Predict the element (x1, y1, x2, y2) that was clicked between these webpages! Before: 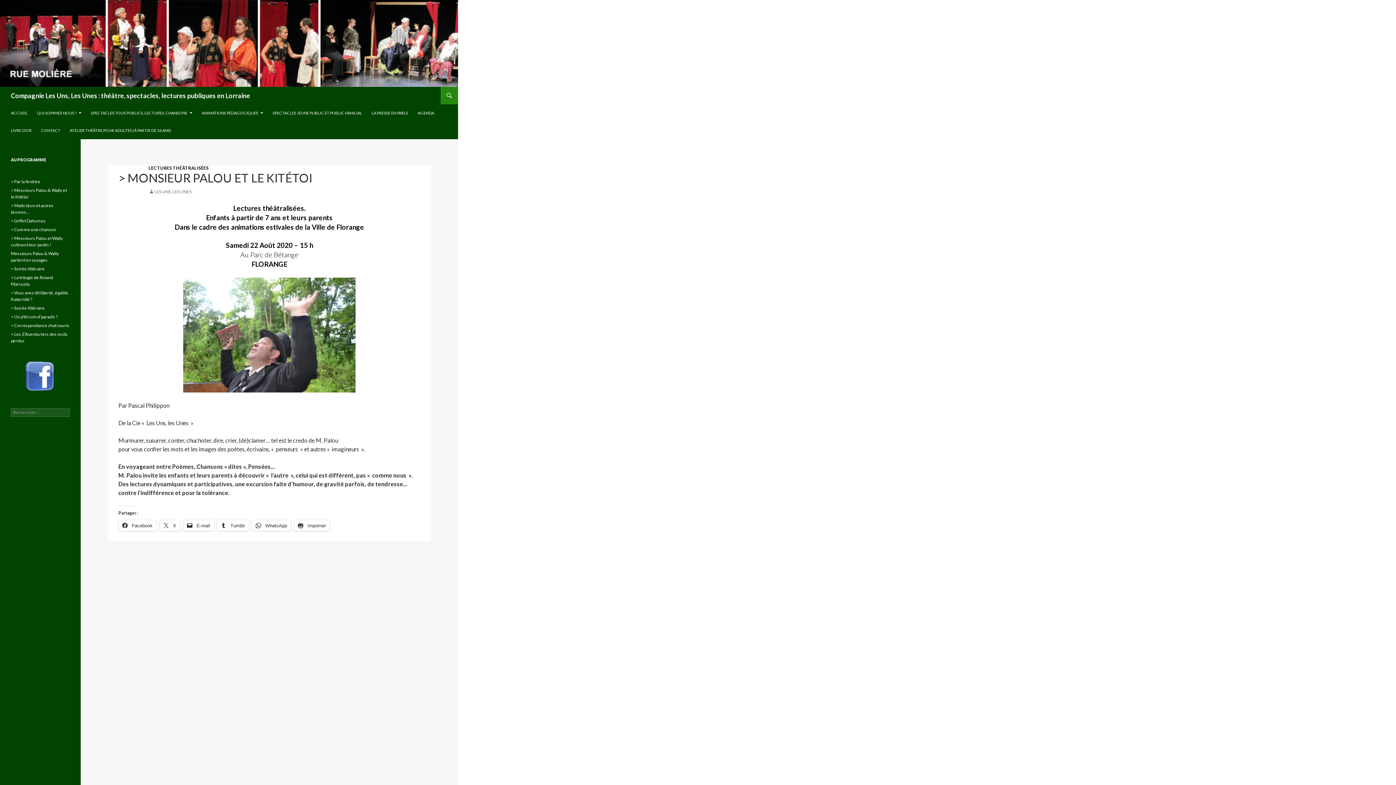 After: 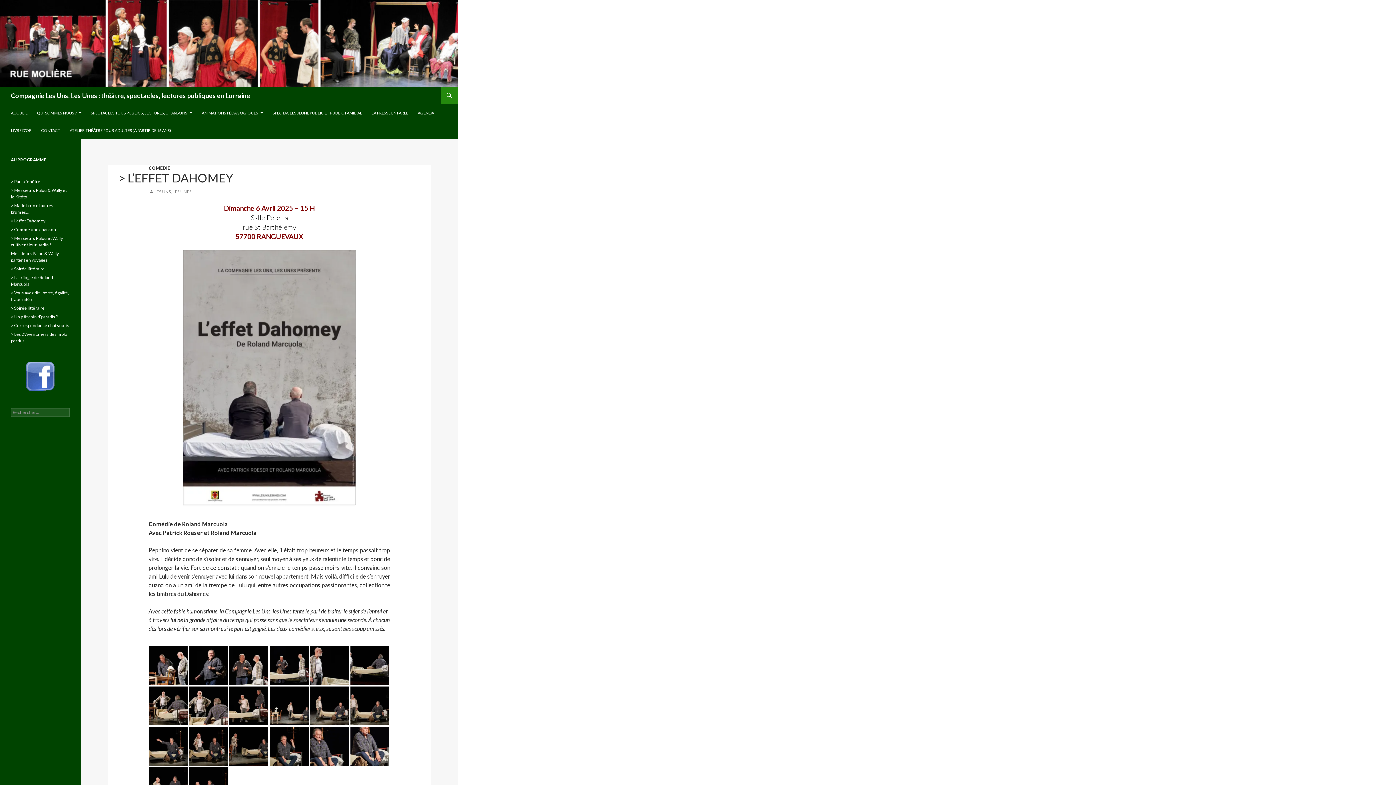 Action: label: > L’effet Dahomey bbox: (10, 218, 45, 223)